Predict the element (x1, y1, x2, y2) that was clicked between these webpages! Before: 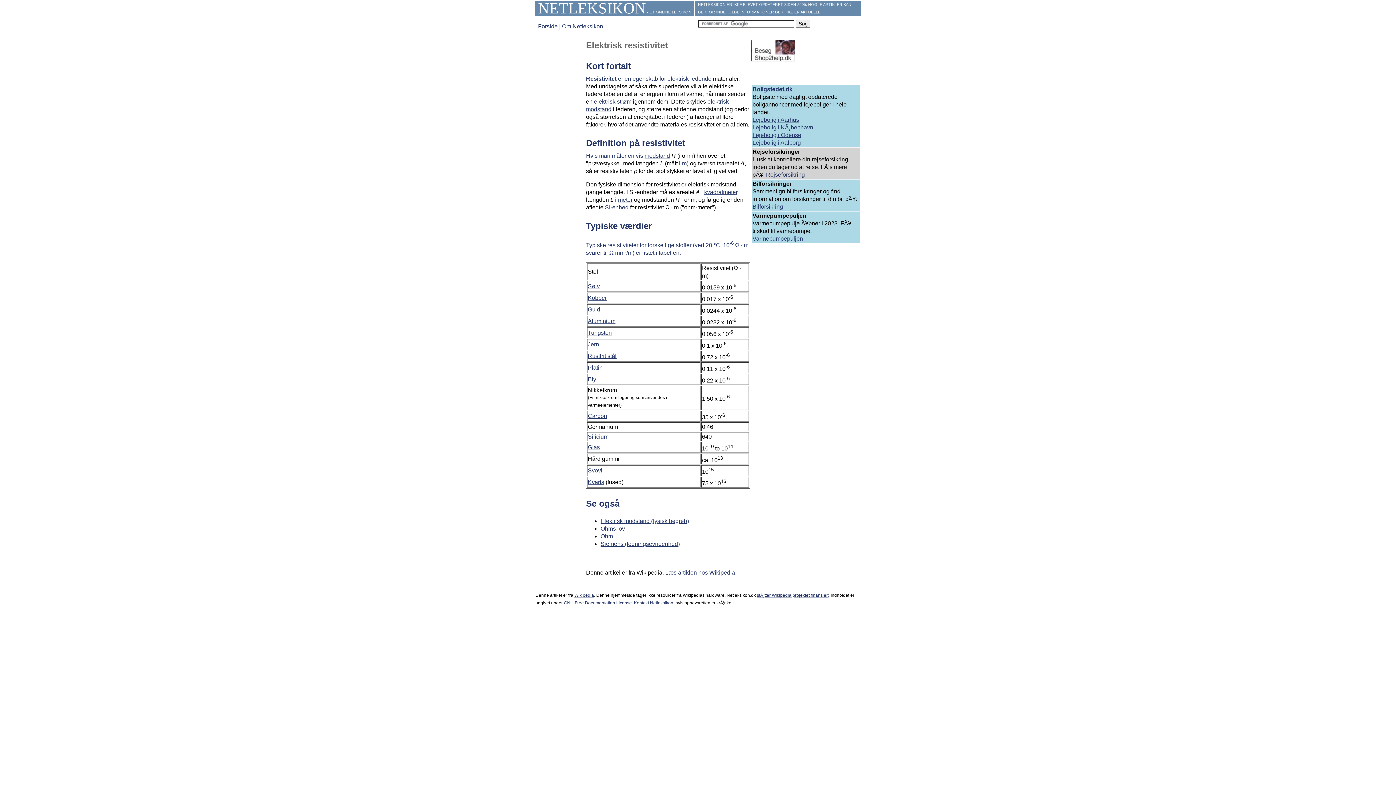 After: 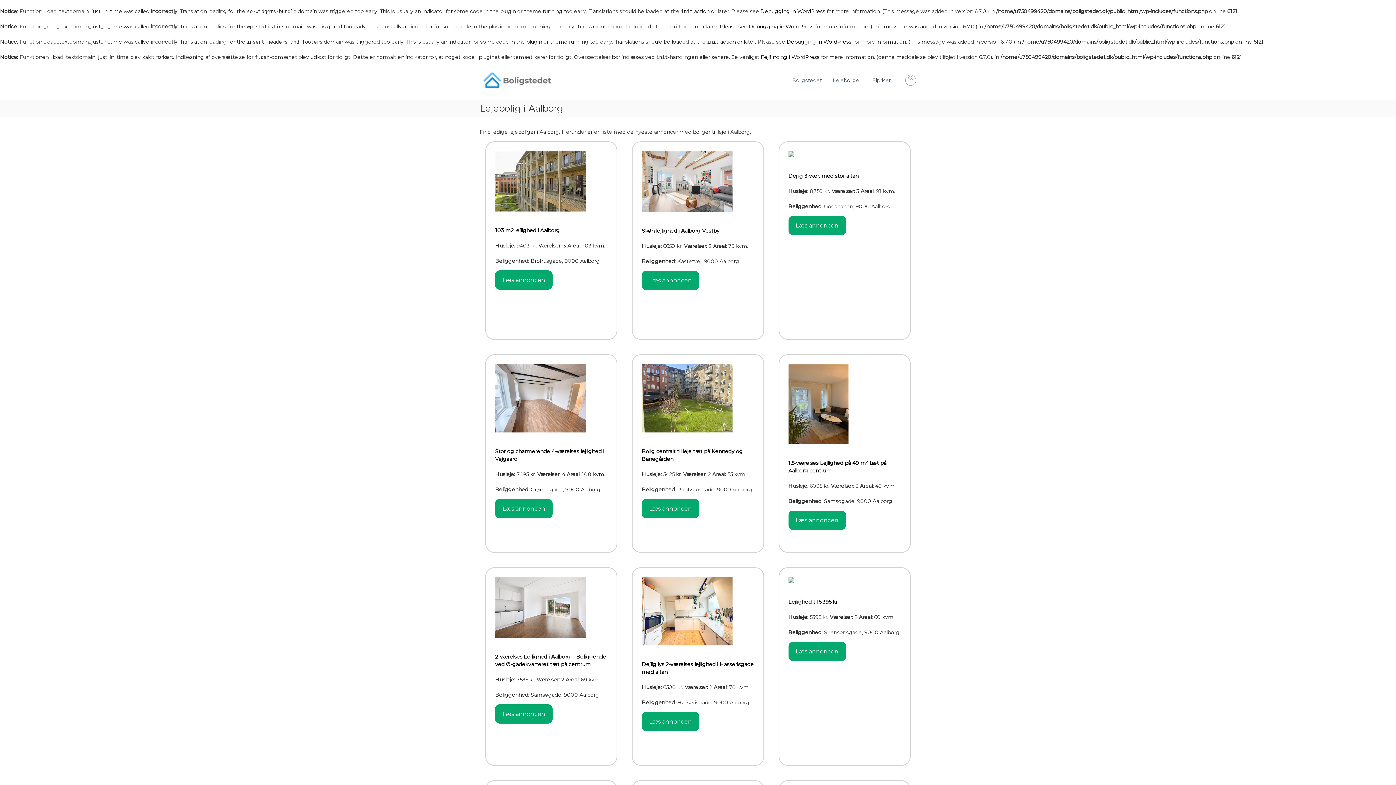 Action: bbox: (752, 139, 801, 145) label: Lejebolig i Aalborg